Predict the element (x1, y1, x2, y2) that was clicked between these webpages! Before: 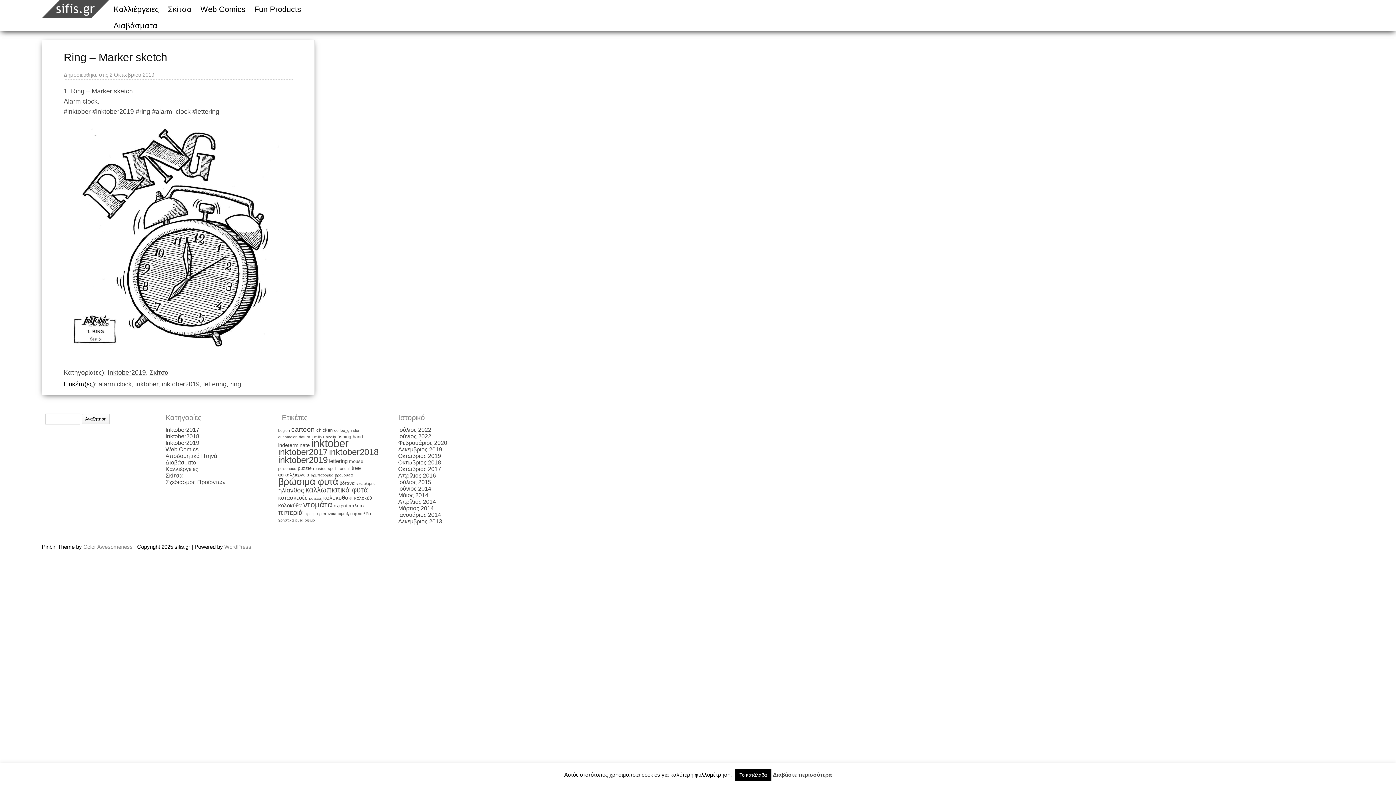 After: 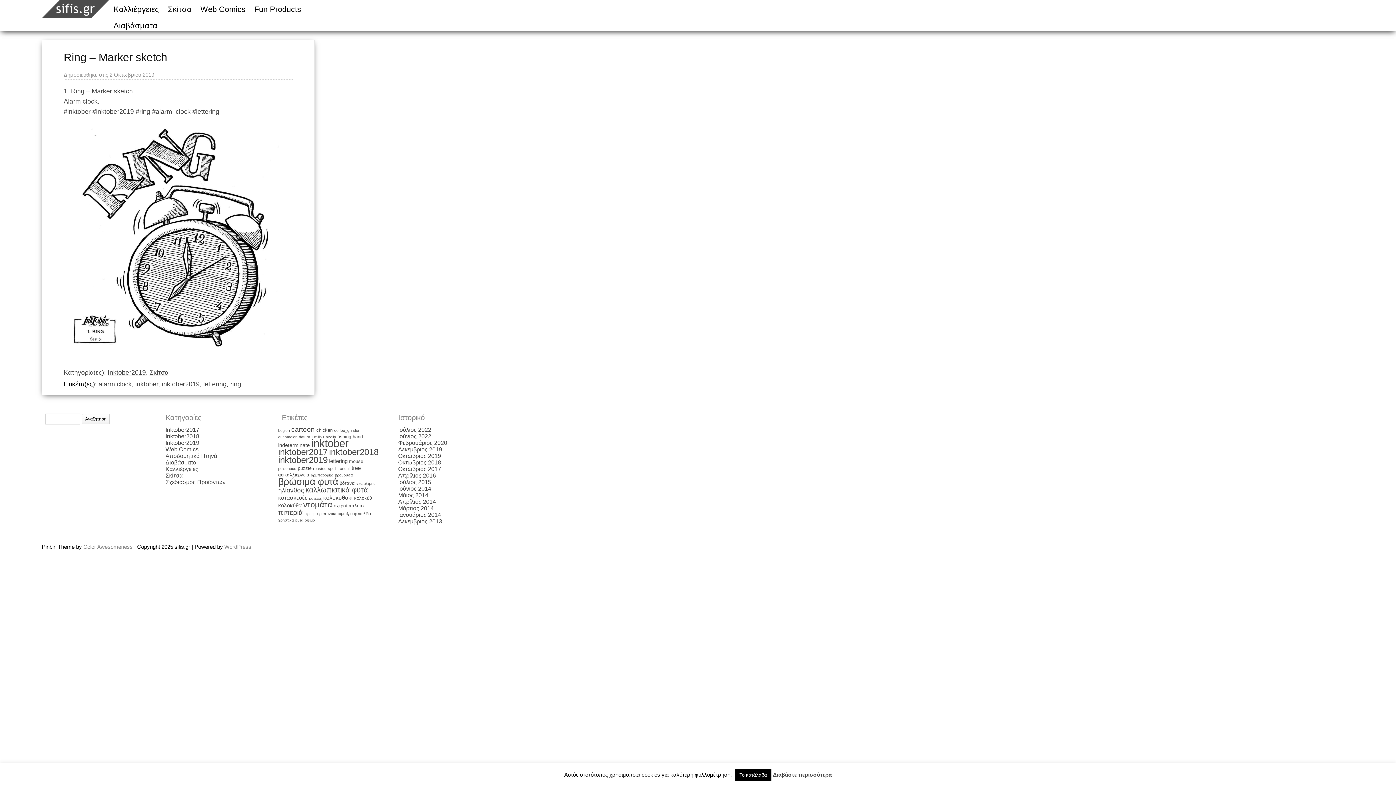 Action: bbox: (773, 772, 832, 778) label: Διαβάστε περισσότερα